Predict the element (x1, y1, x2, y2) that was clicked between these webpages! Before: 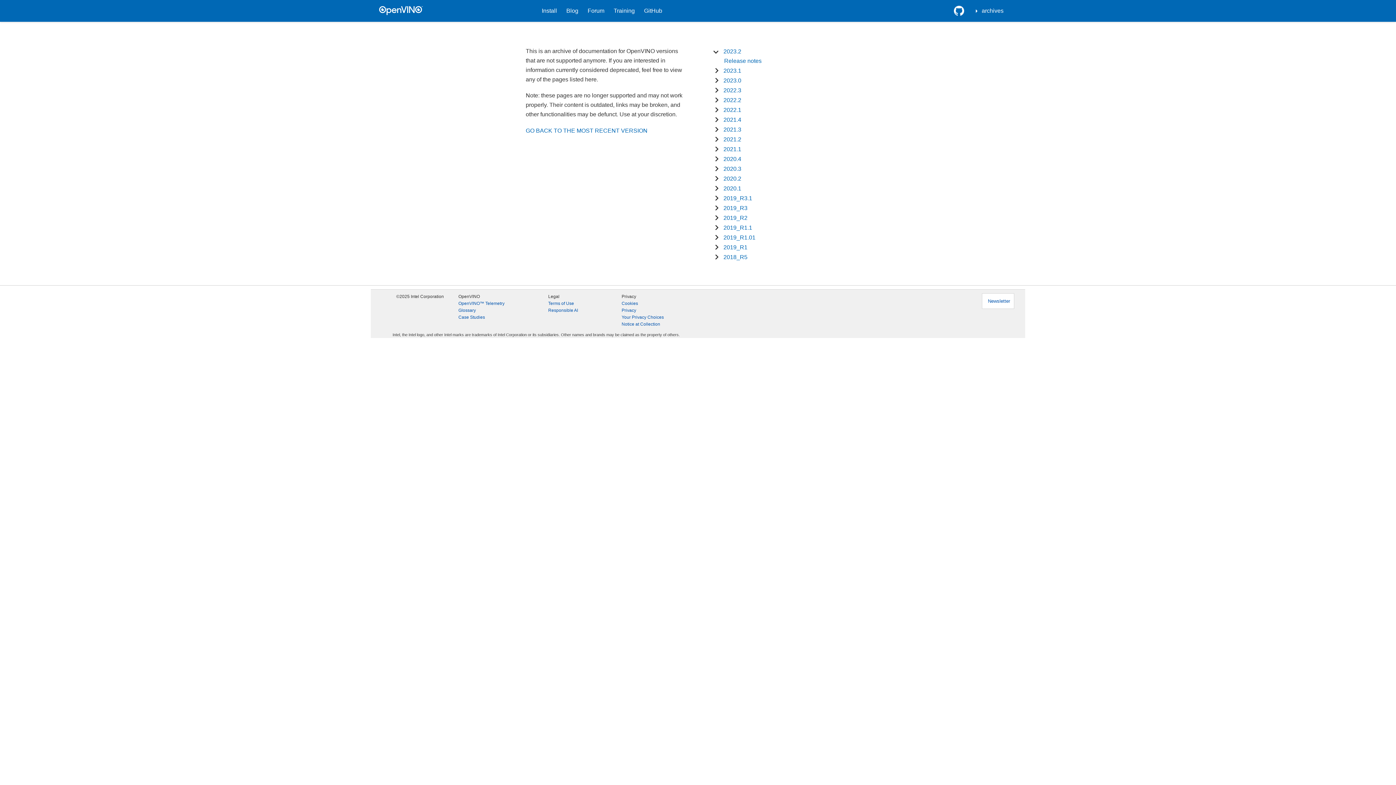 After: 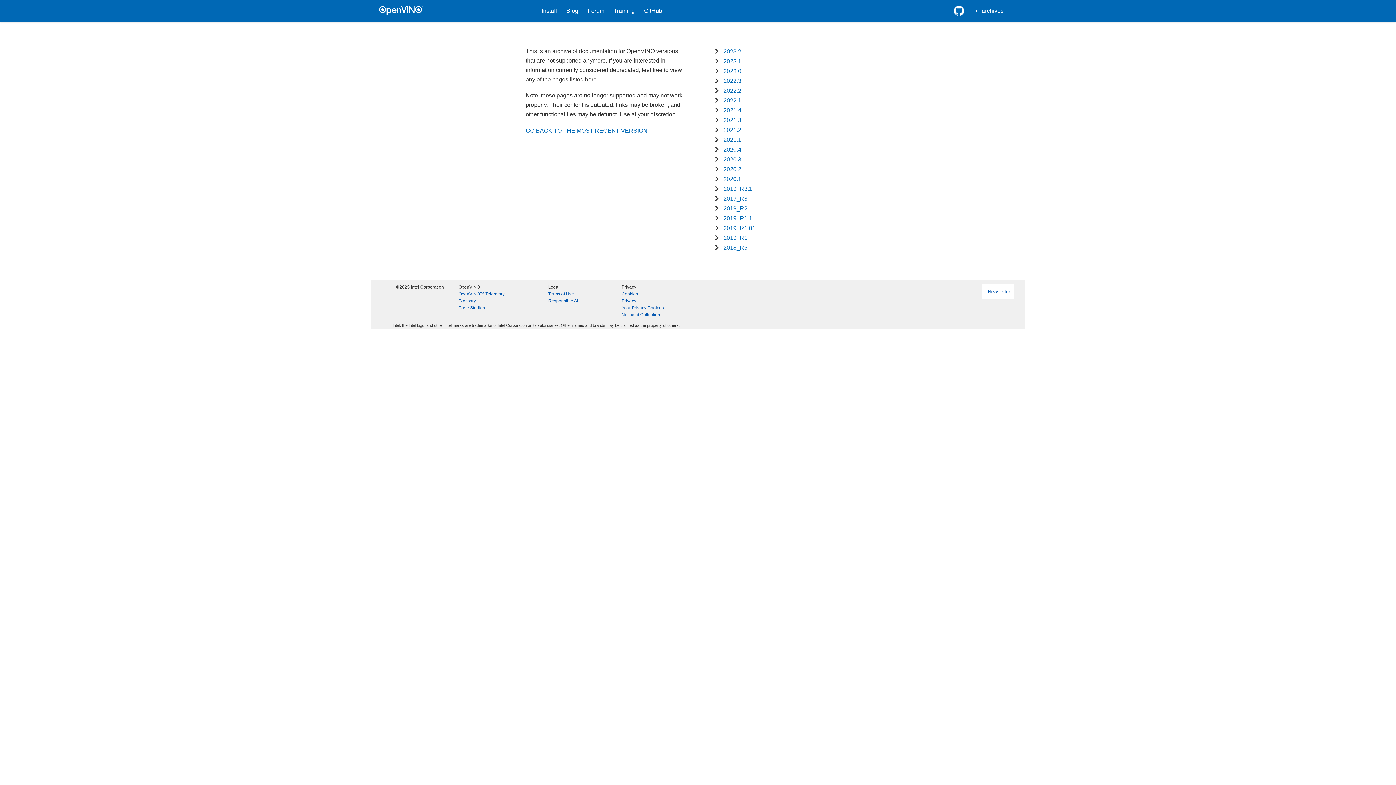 Action: label: GitHub bbox: (949, 5, 969, 16)